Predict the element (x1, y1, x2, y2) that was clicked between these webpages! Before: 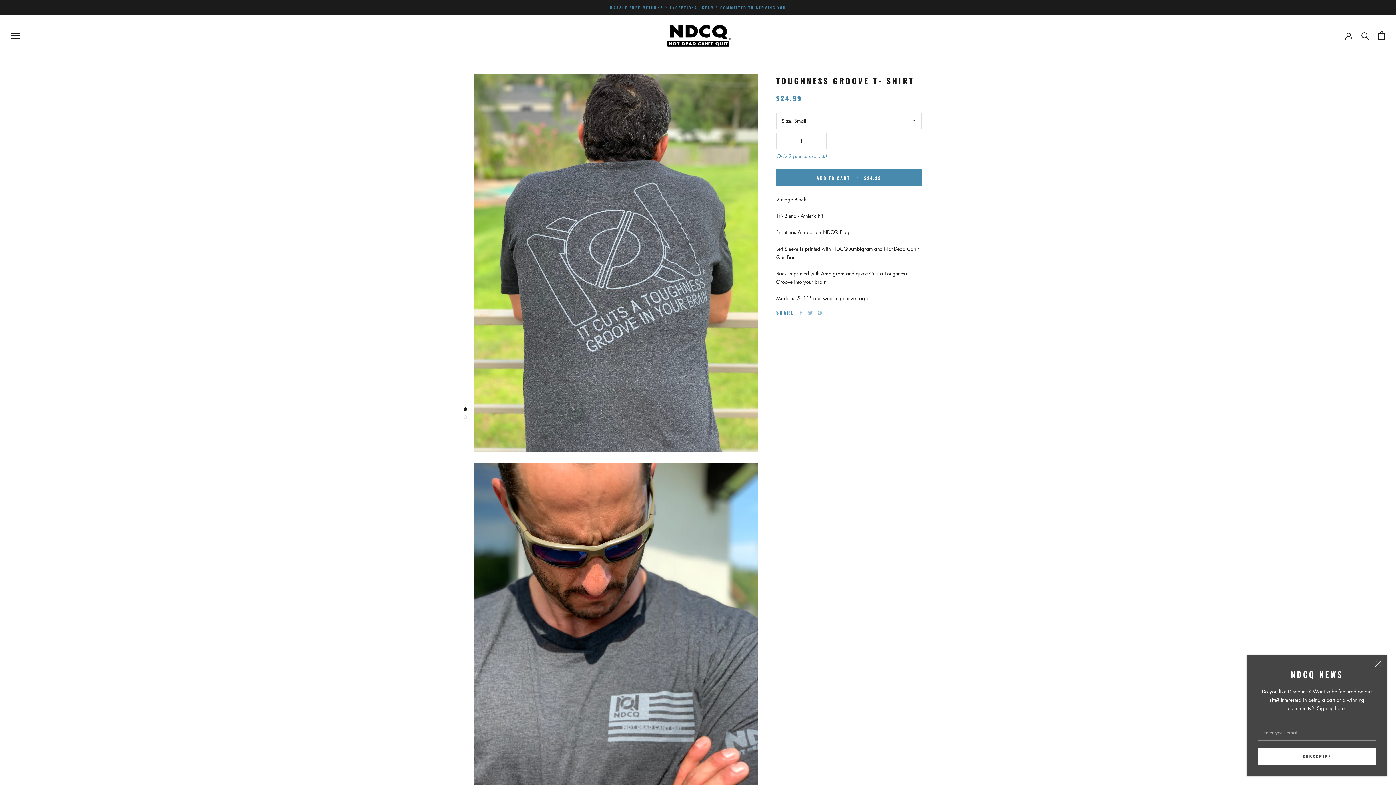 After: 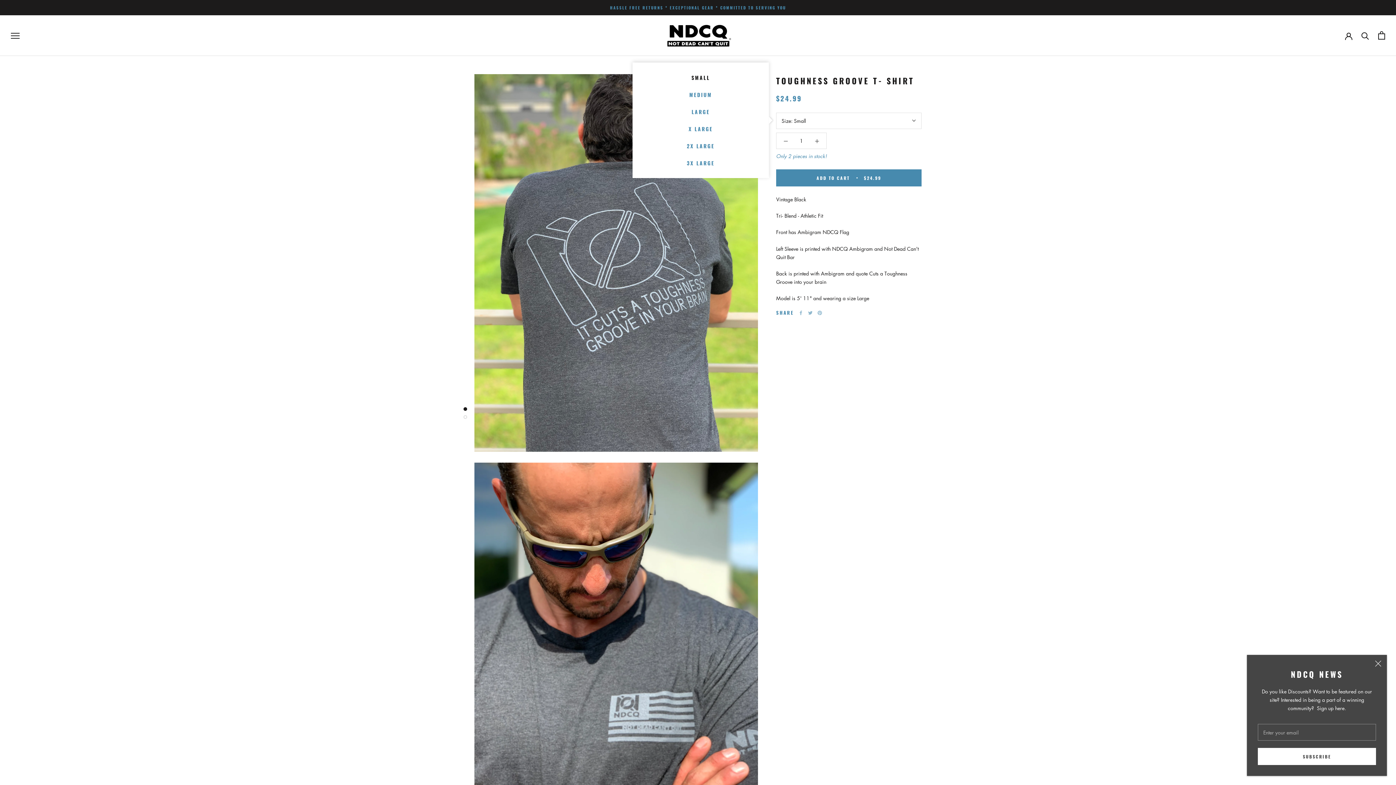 Action: bbox: (776, 112, 921, 128) label: Size: Small